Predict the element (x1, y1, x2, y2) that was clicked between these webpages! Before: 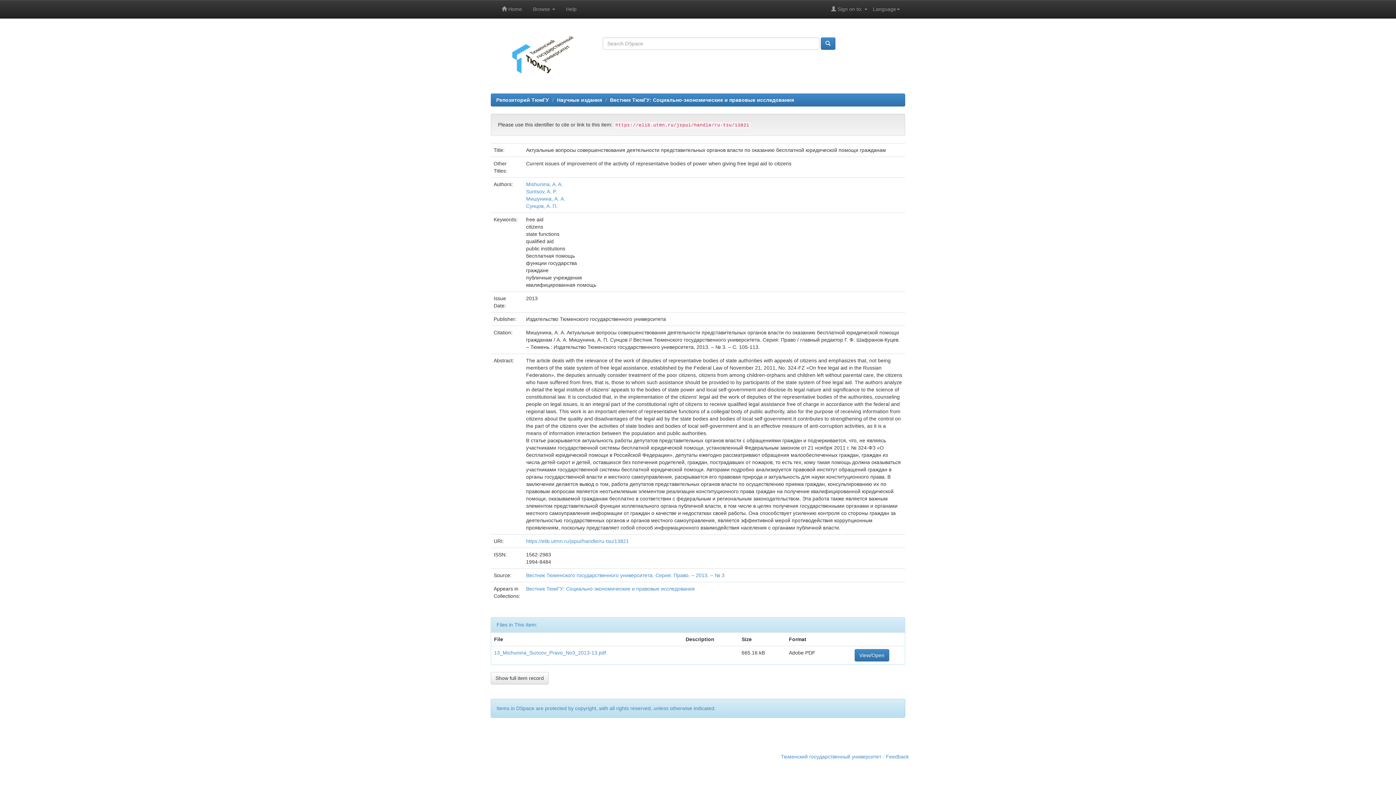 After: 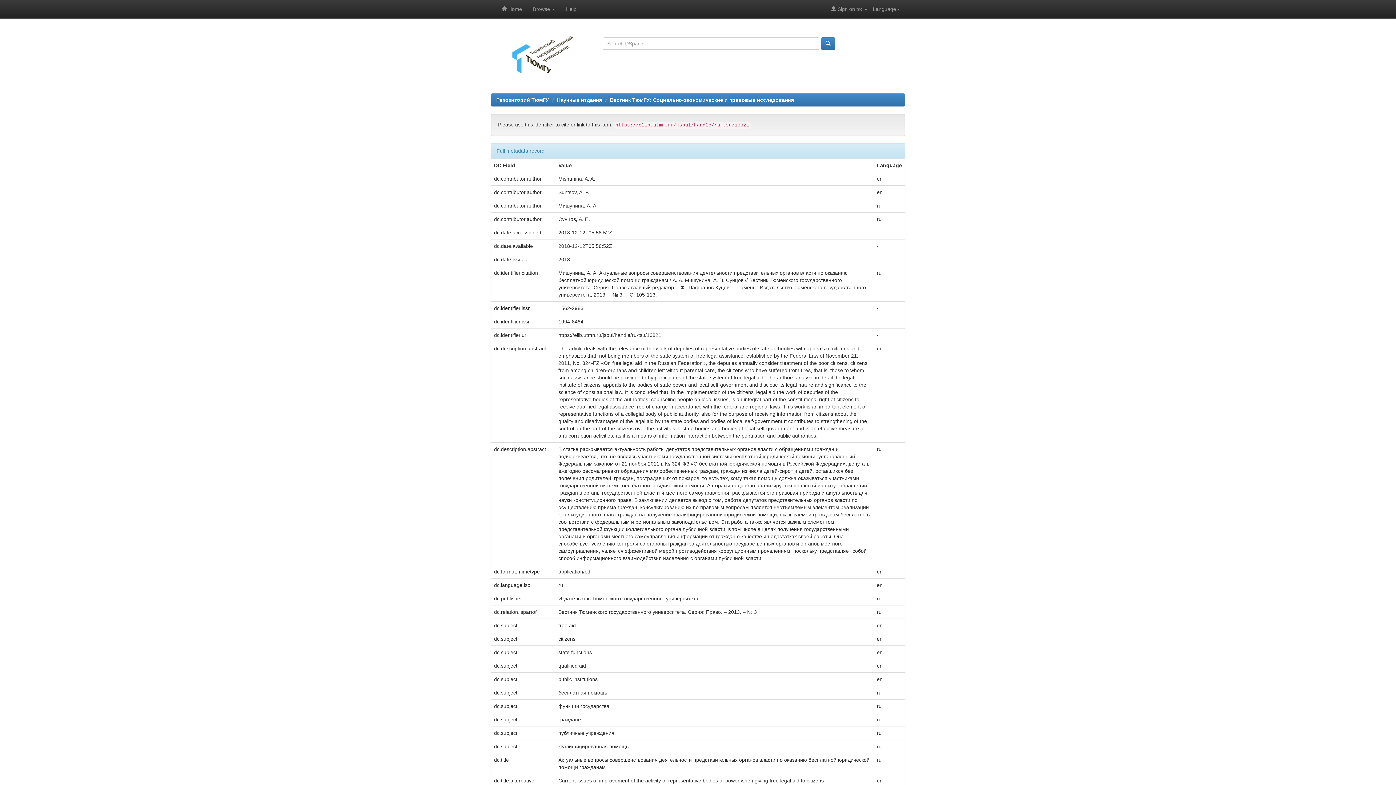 Action: bbox: (490, 672, 548, 684) label: Show full item record